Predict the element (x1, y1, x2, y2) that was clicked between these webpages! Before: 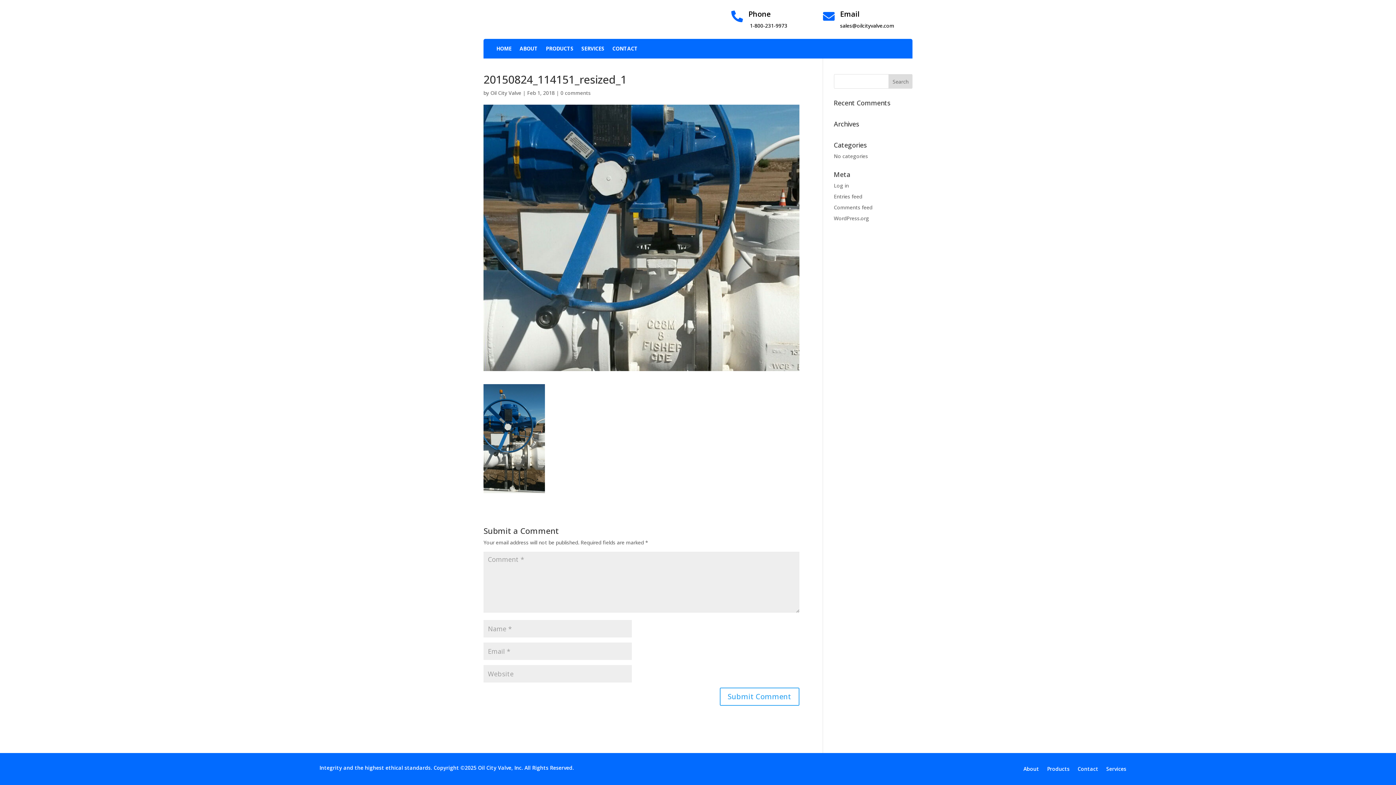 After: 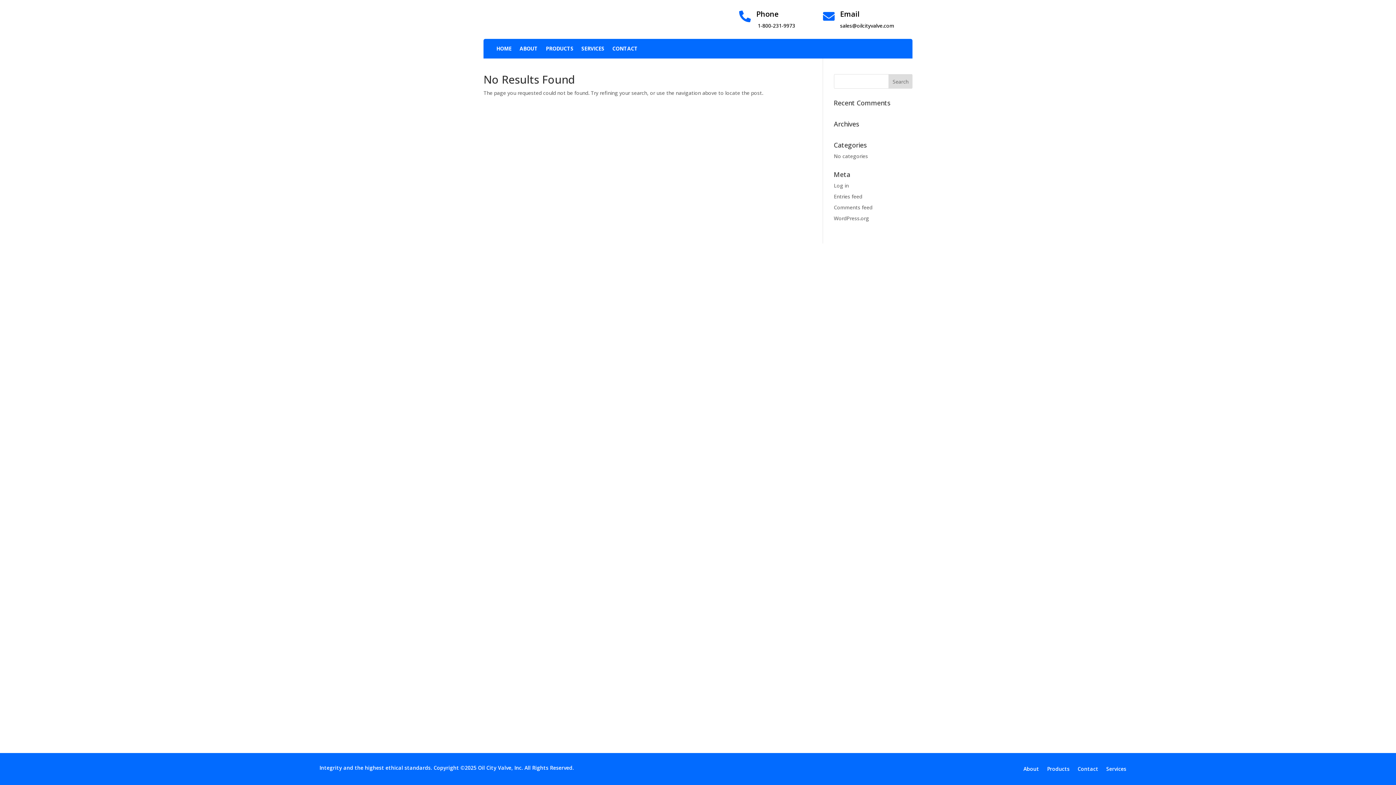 Action: label: Oil City Valve bbox: (490, 89, 521, 96)